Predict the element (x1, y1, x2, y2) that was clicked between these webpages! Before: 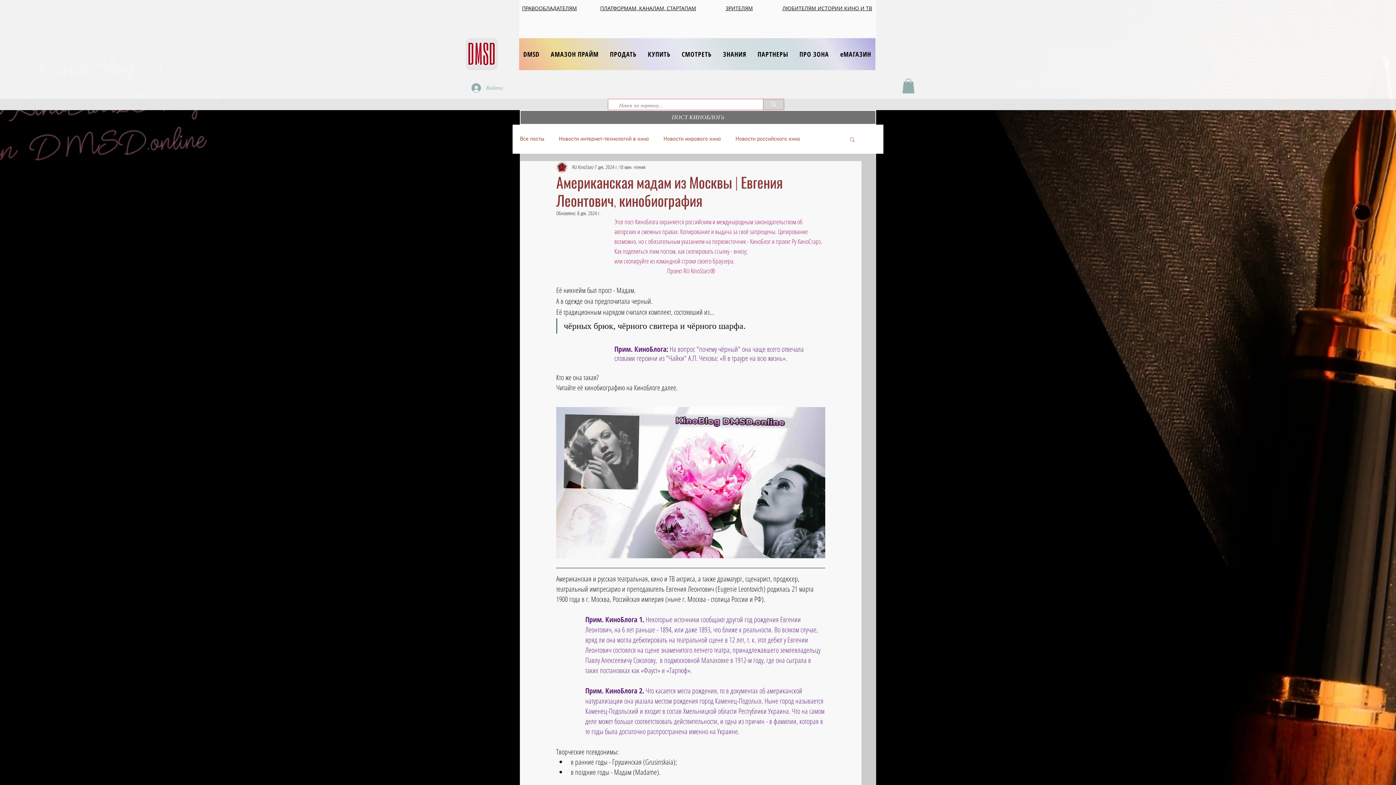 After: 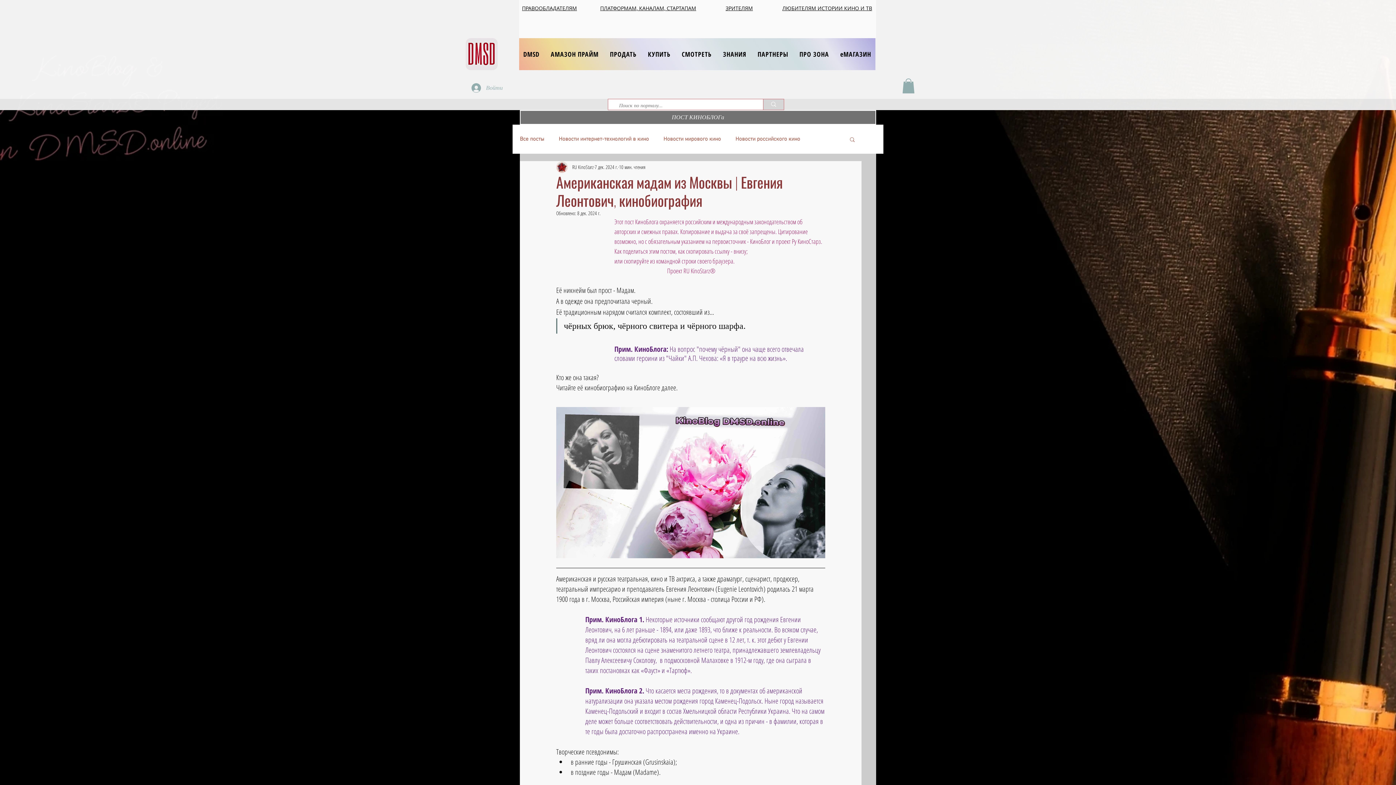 Action: bbox: (902, 78, 914, 93)